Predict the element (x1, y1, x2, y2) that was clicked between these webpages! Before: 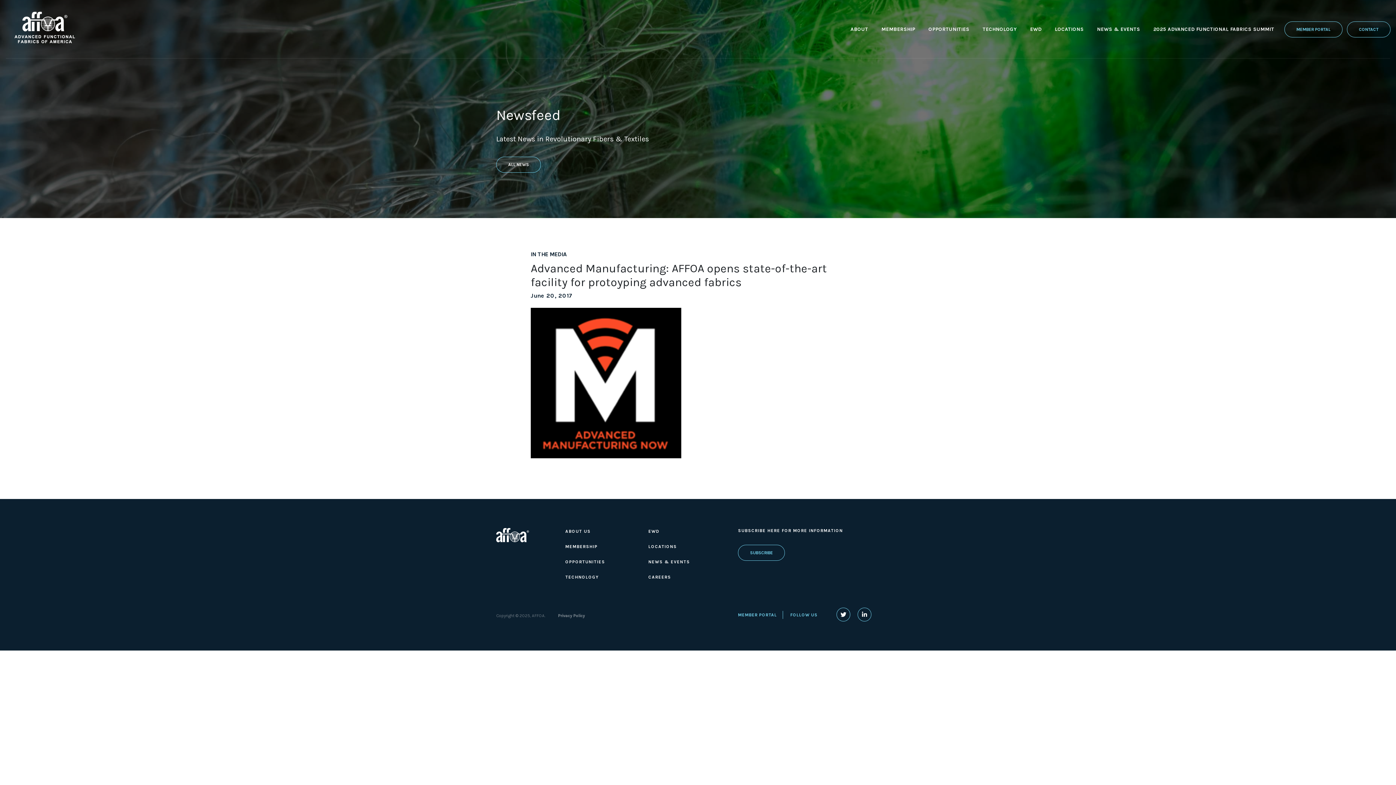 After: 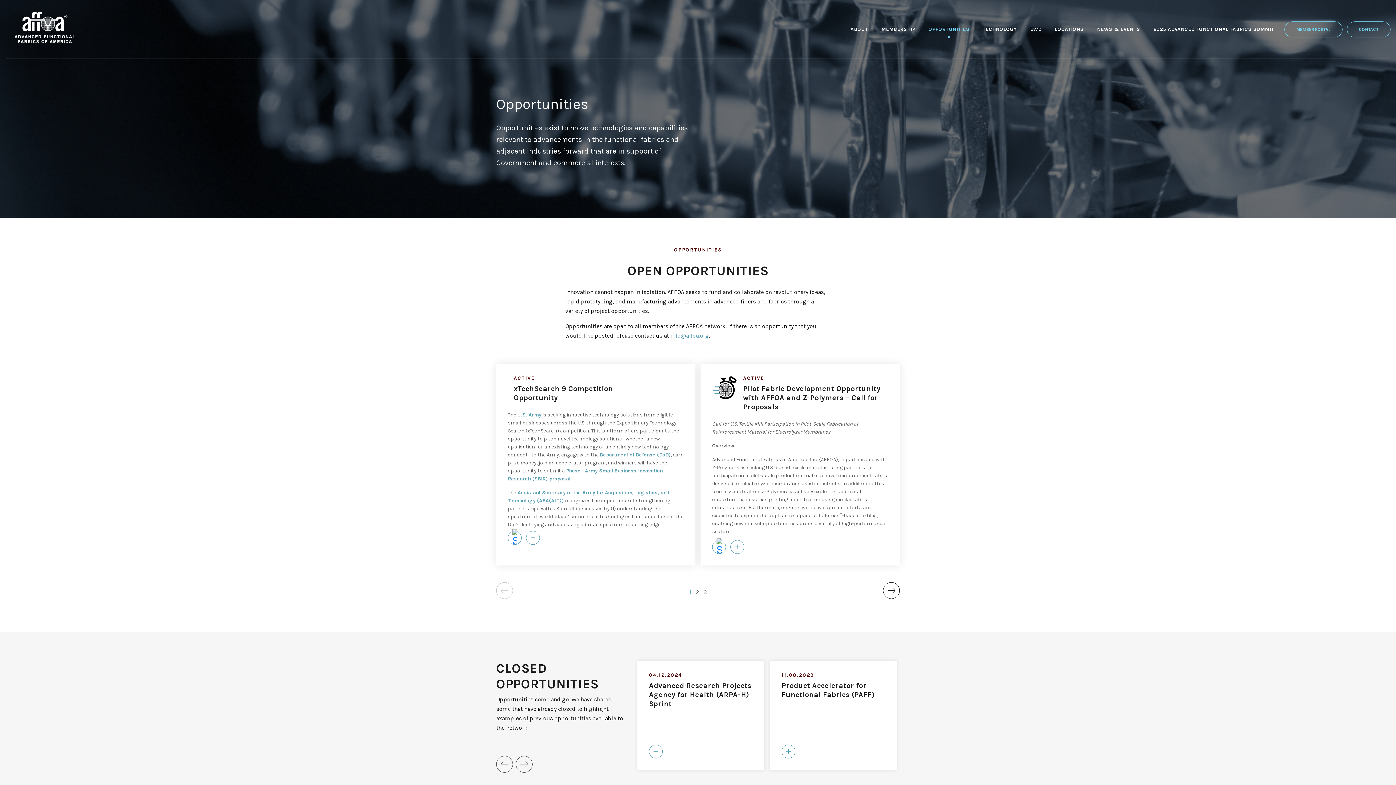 Action: label: OPPORTUNITIES bbox: (565, 559, 605, 564)